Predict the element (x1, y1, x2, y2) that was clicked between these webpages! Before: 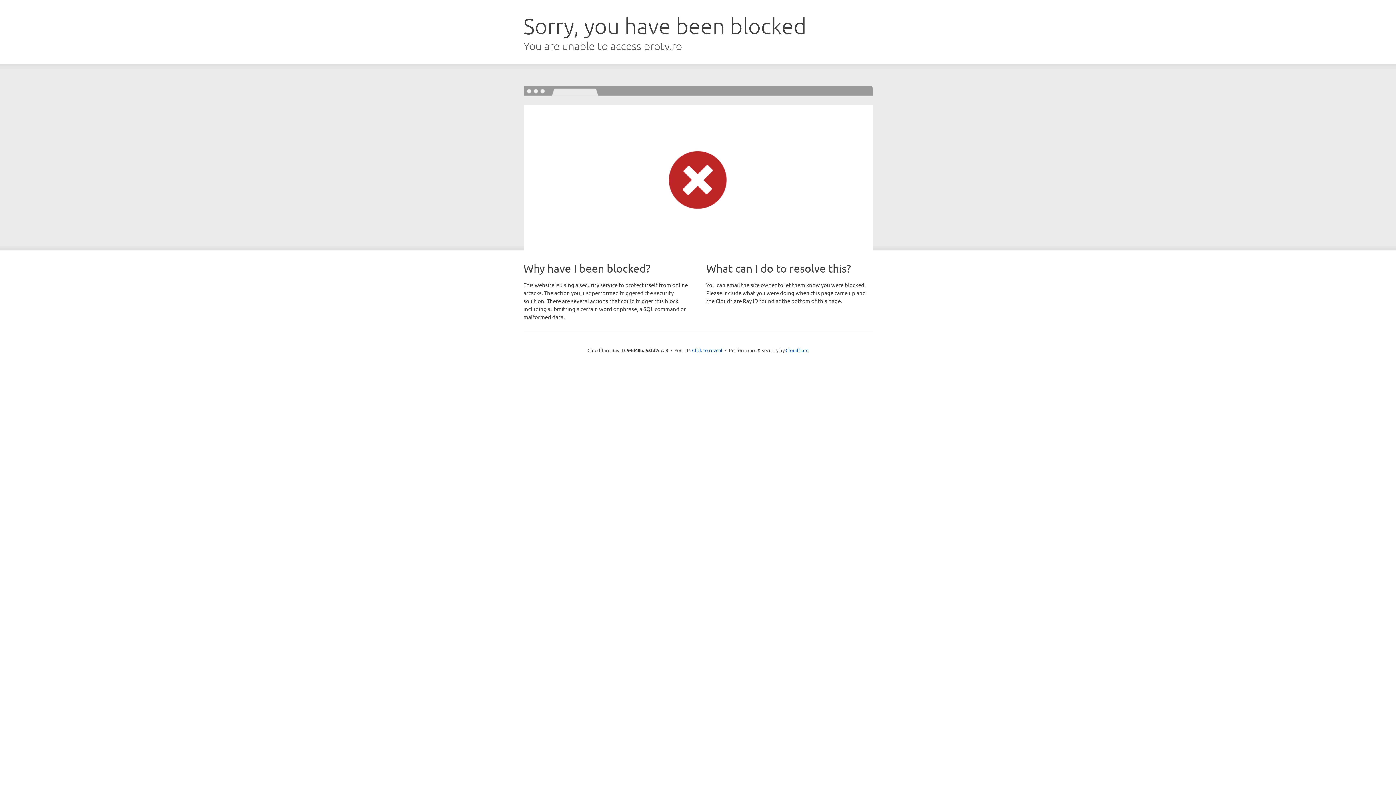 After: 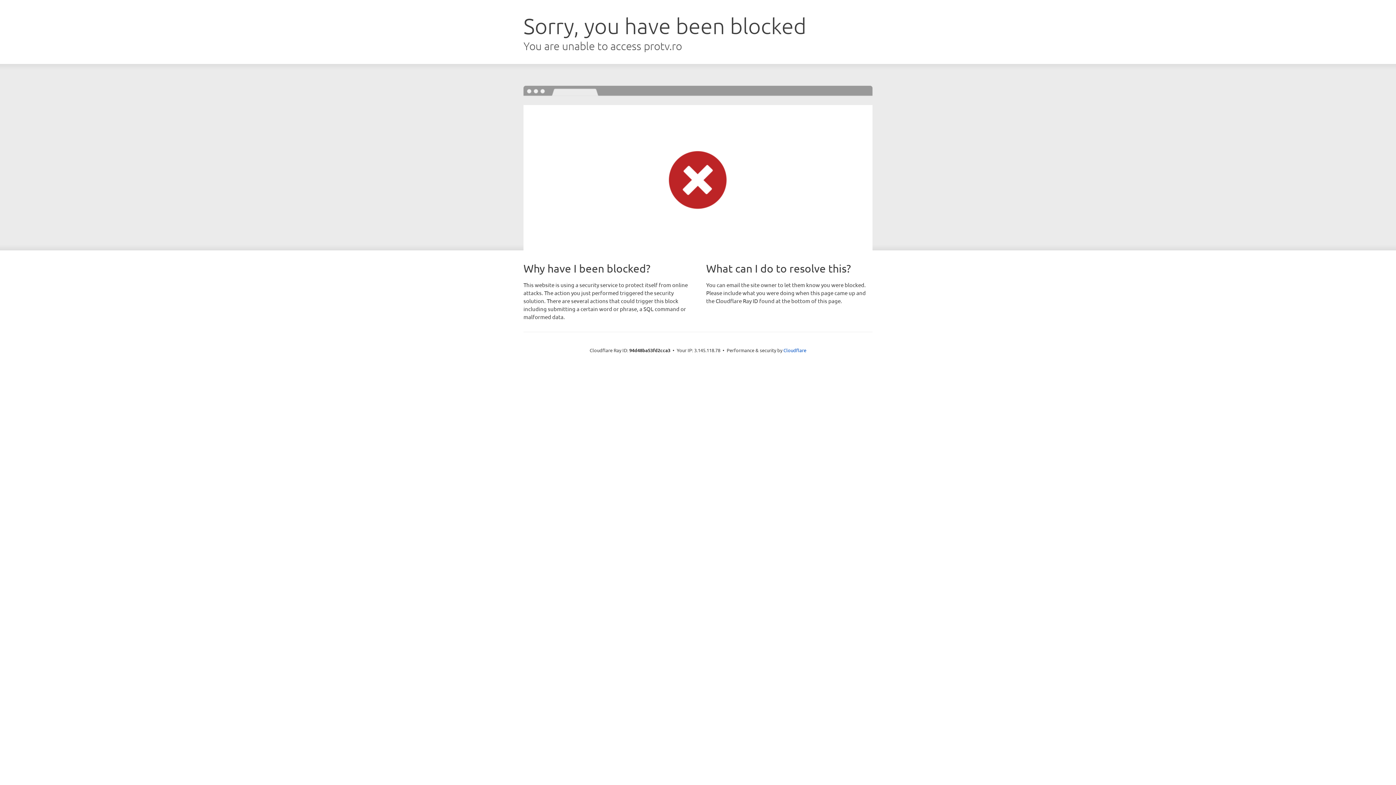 Action: label: Click to reveal bbox: (692, 346, 722, 353)